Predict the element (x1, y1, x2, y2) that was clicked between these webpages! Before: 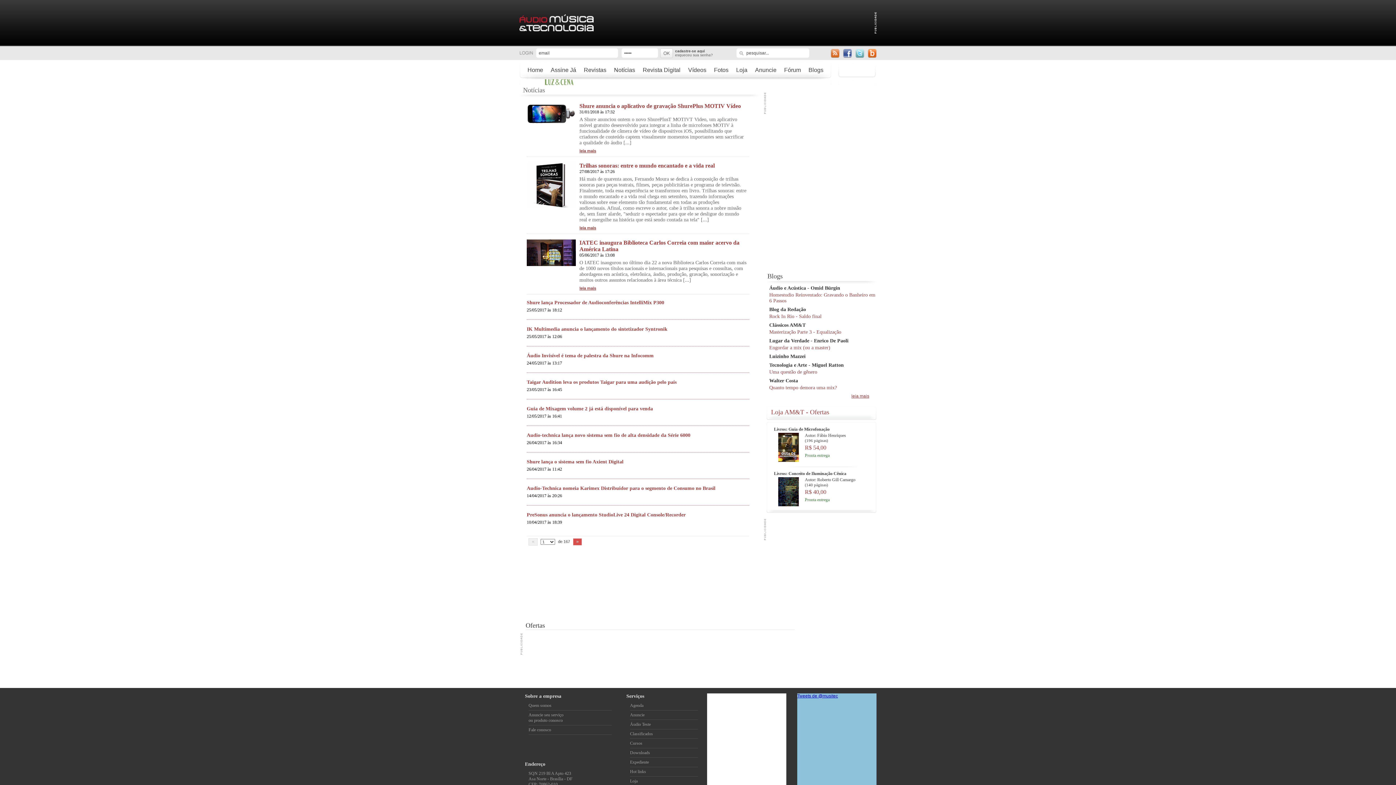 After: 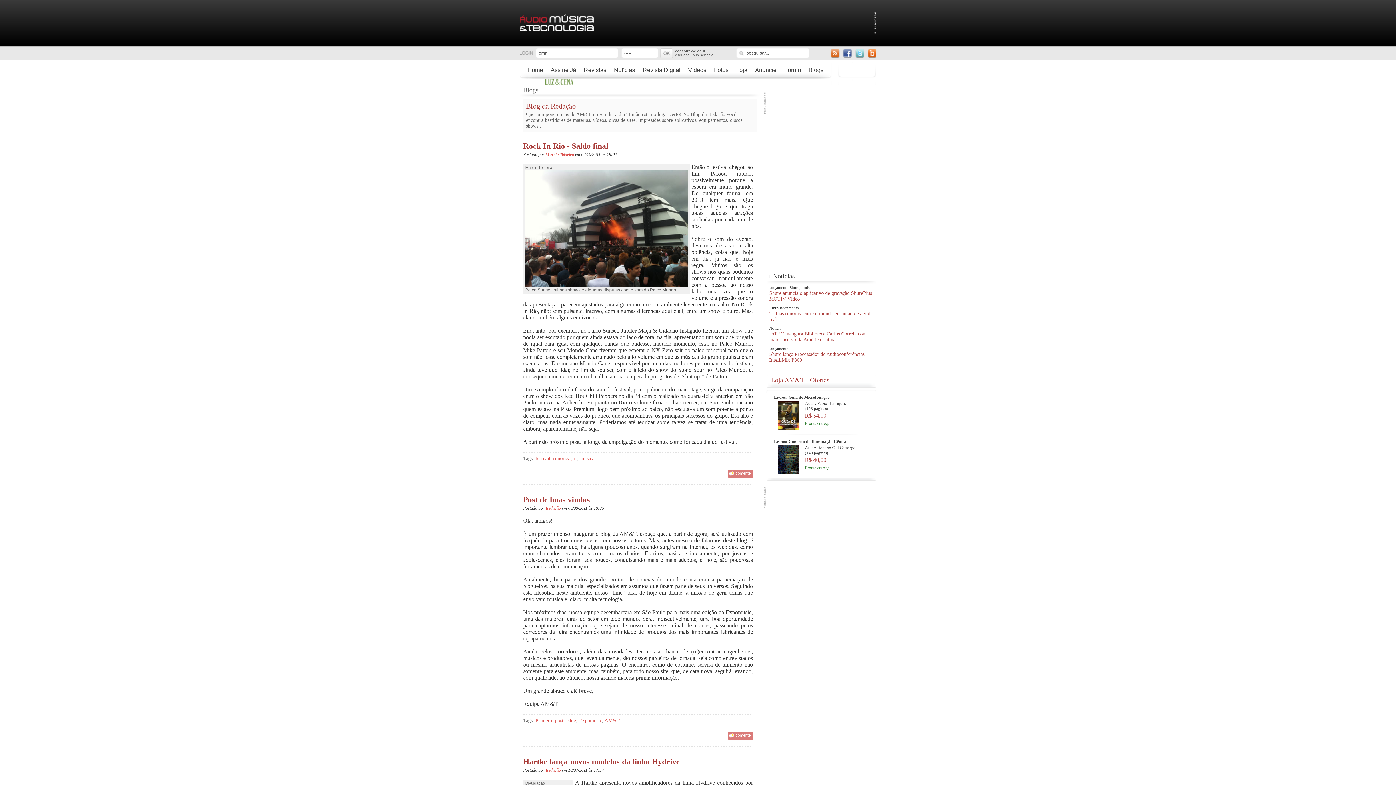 Action: bbox: (769, 306, 806, 312) label: Blog da Redação